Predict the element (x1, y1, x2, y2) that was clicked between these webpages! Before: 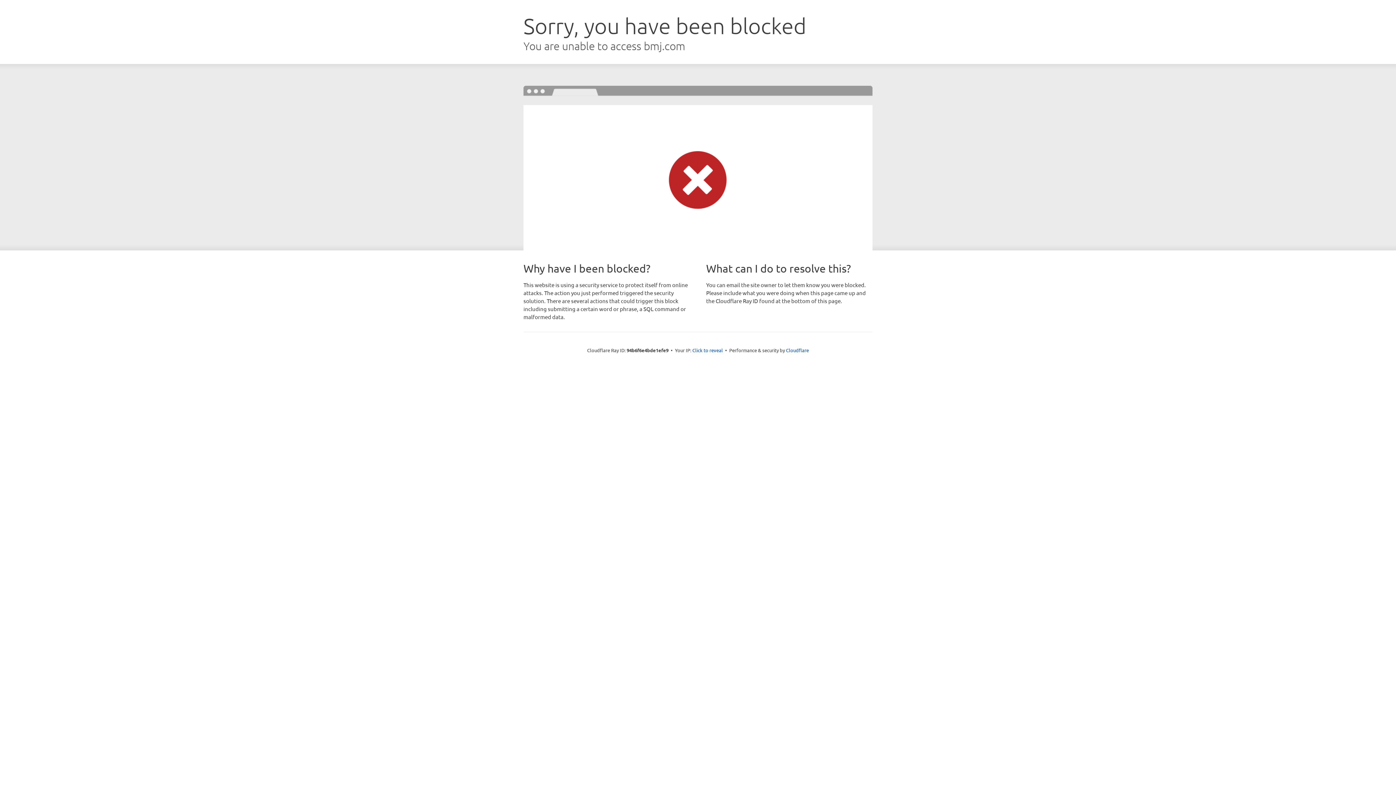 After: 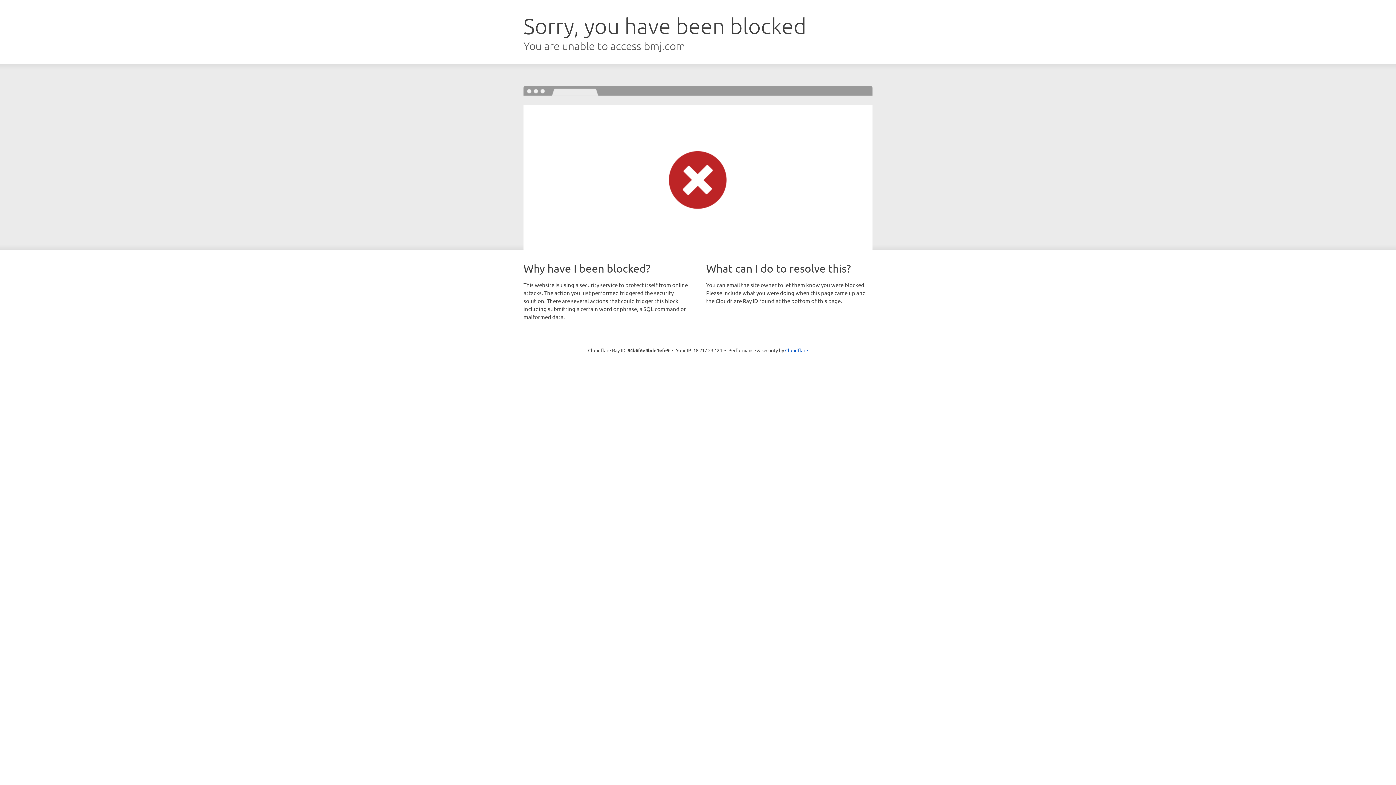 Action: label: Click to reveal bbox: (692, 346, 723, 353)